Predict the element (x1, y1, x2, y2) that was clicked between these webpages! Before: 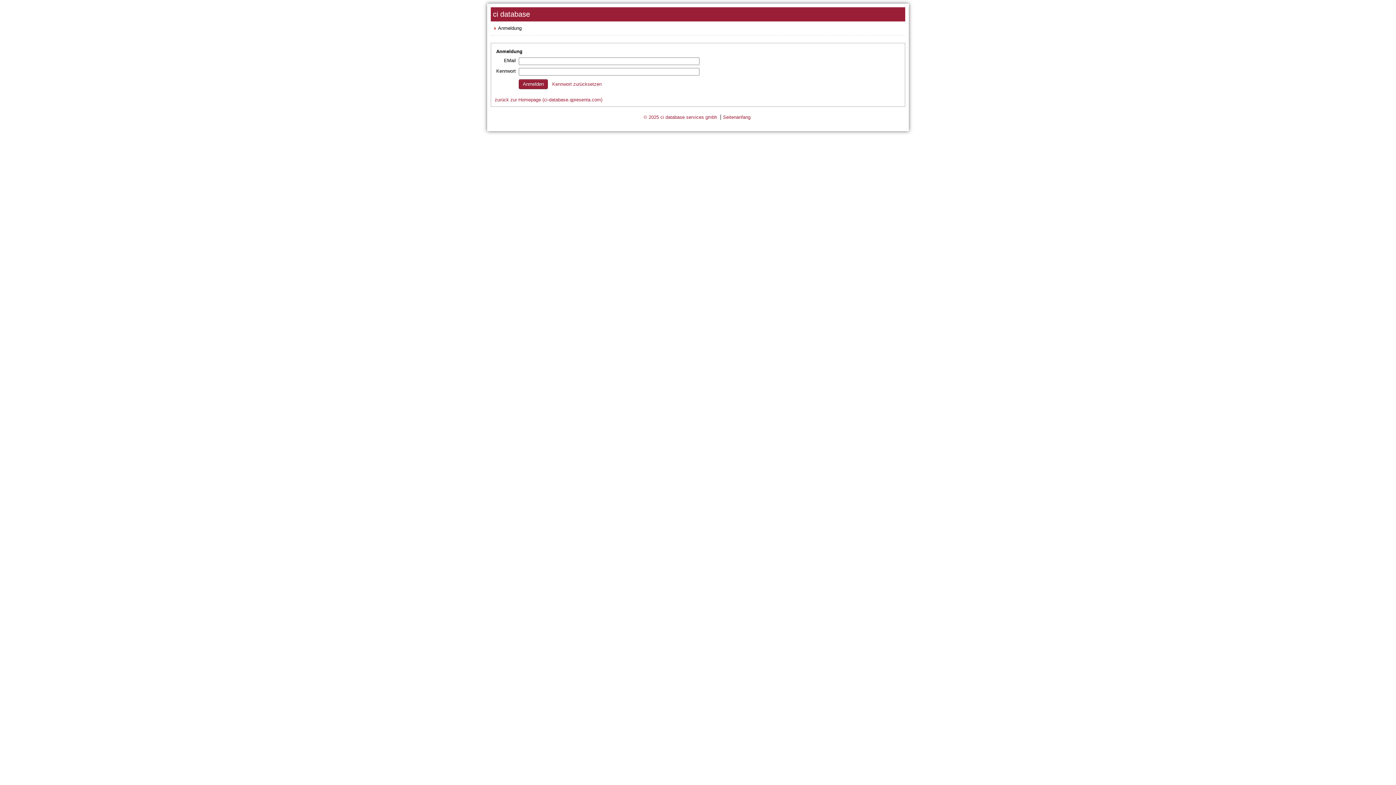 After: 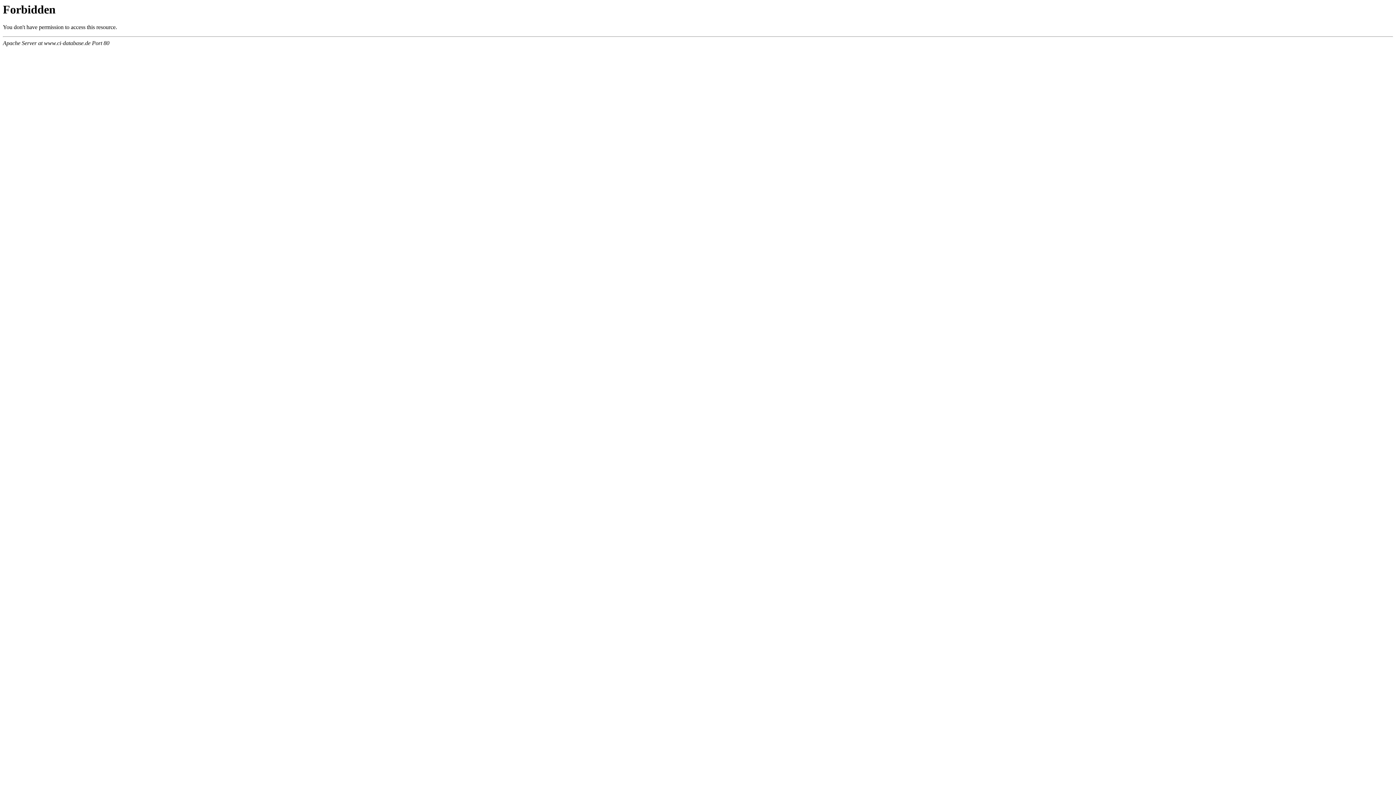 Action: bbox: (643, 114, 717, 120) label: © 2025 ci database services gmbh